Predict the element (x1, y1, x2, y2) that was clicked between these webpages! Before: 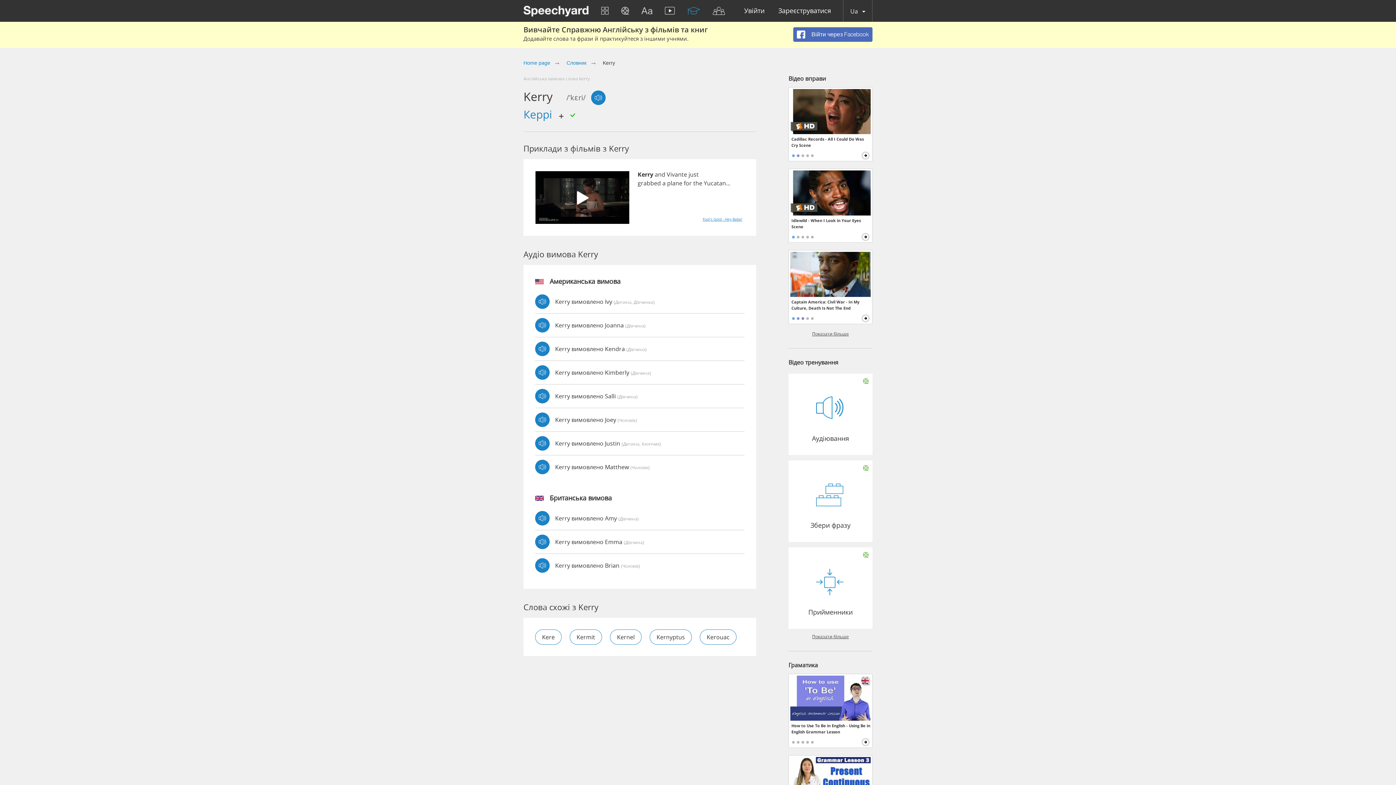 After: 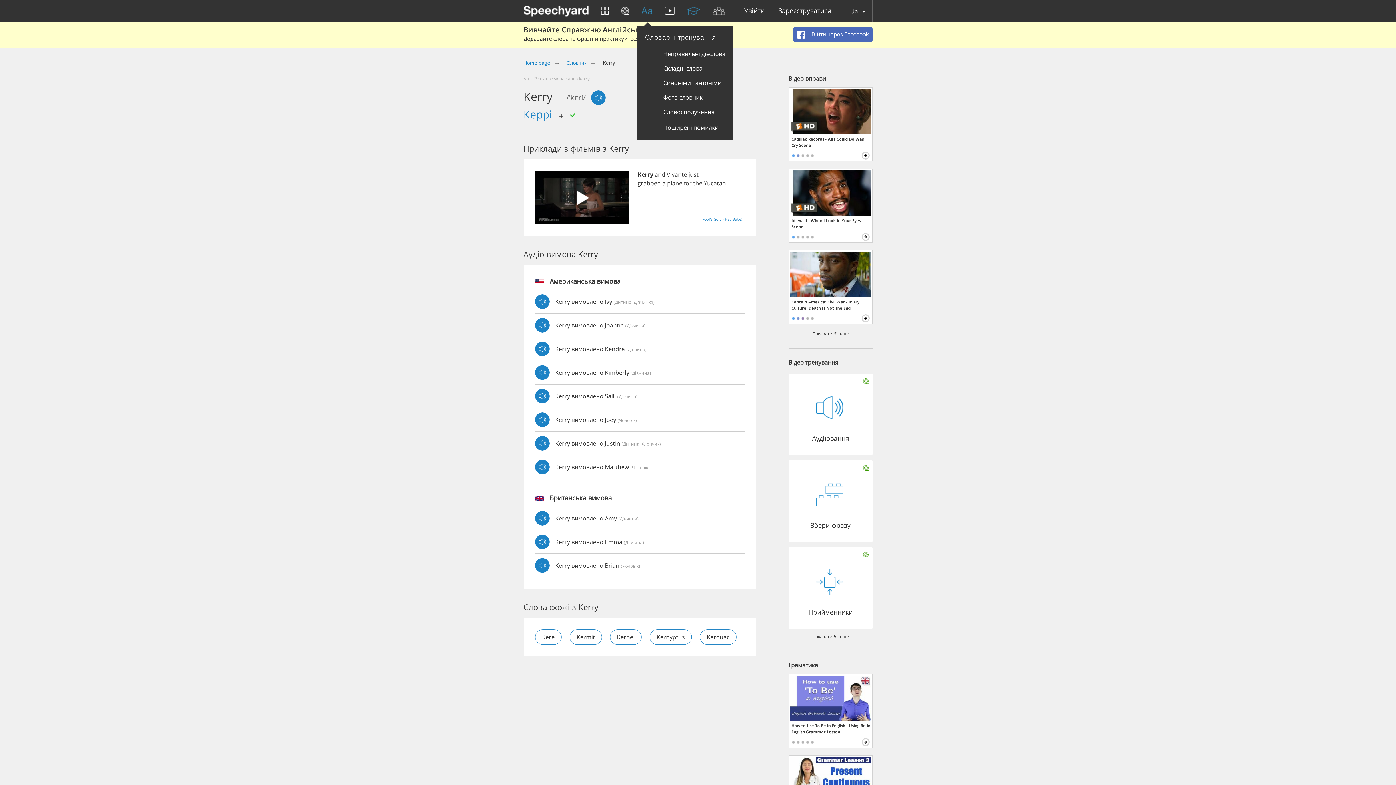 Action: bbox: (641, 7, 652, 14)